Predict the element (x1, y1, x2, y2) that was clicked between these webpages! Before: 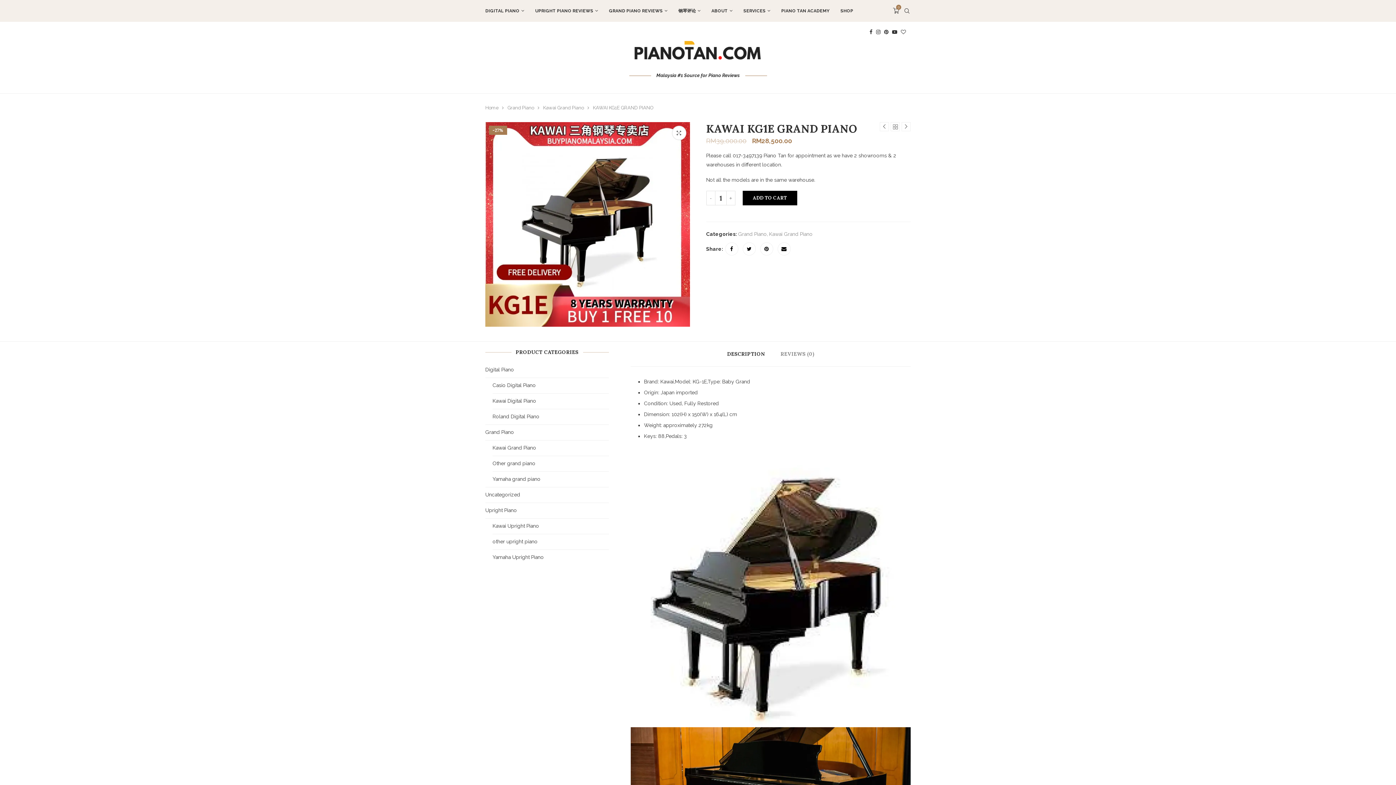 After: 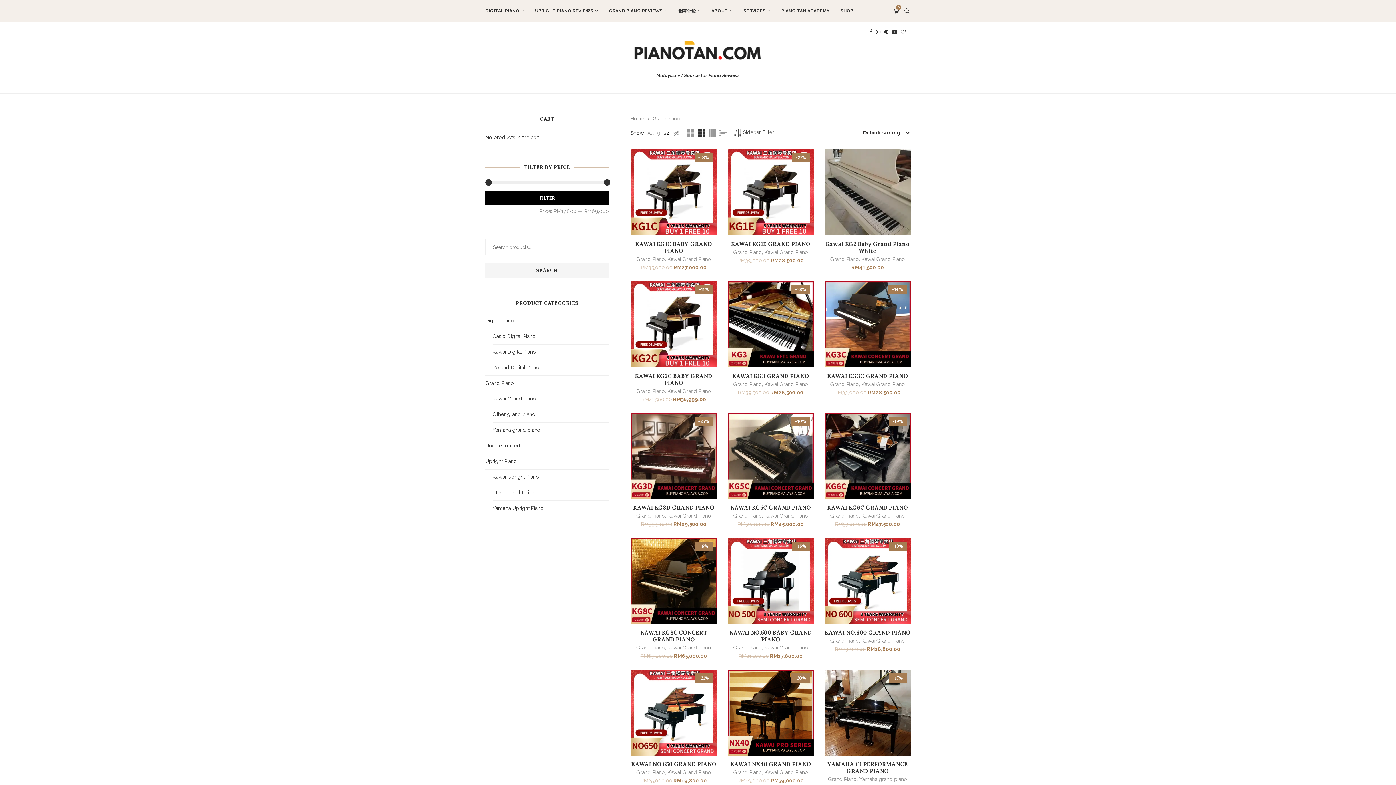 Action: label: Grand Piano bbox: (738, 231, 767, 237)